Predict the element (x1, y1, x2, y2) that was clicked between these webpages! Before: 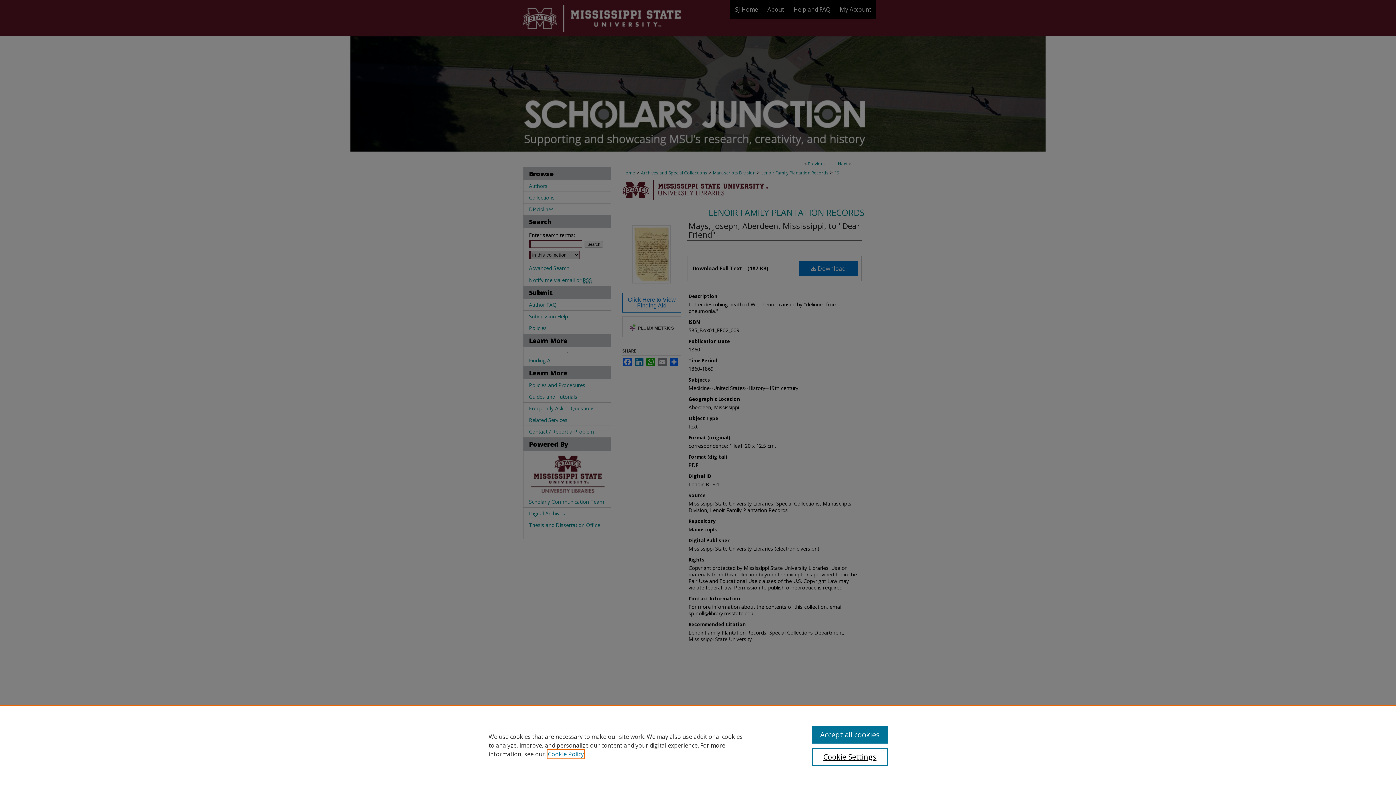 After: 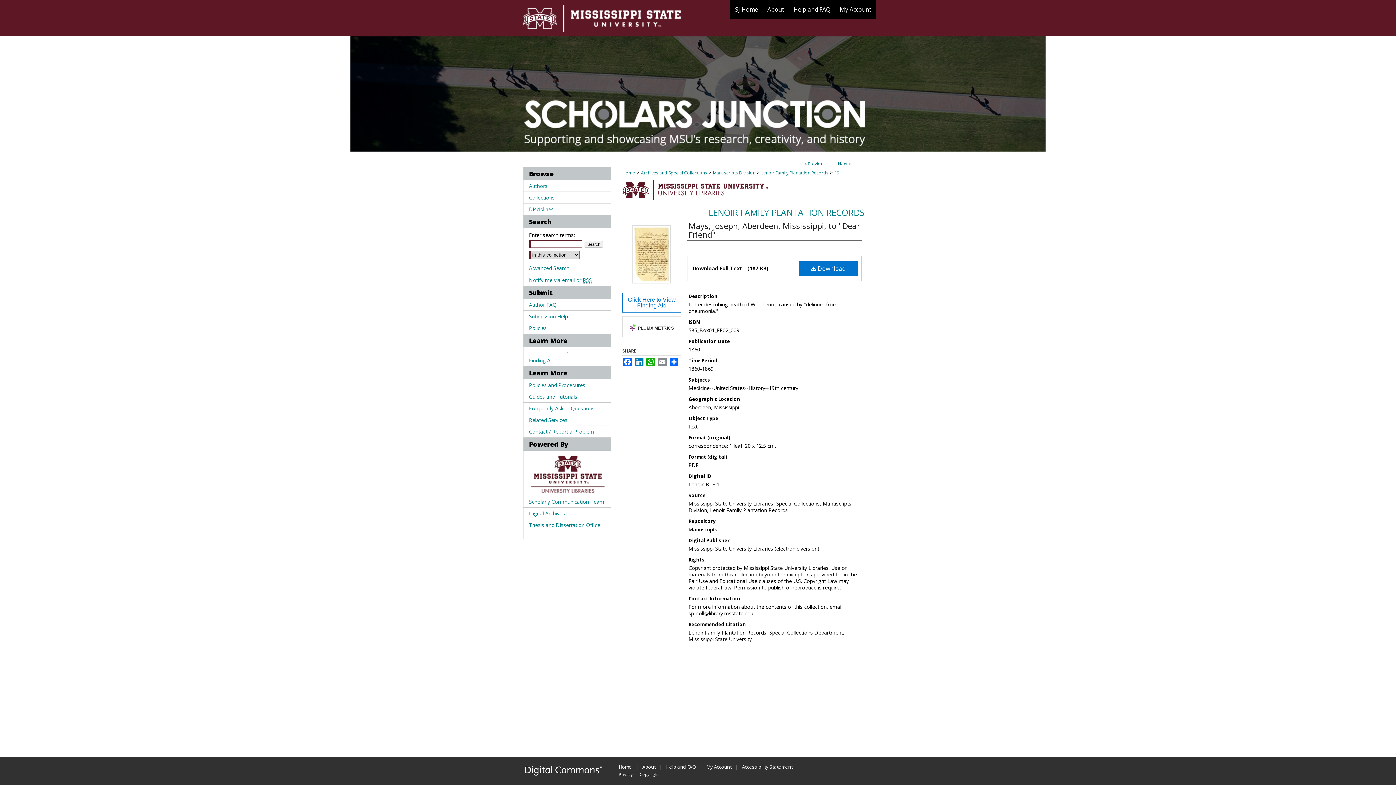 Action: label: Accept all cookies bbox: (812, 726, 887, 744)